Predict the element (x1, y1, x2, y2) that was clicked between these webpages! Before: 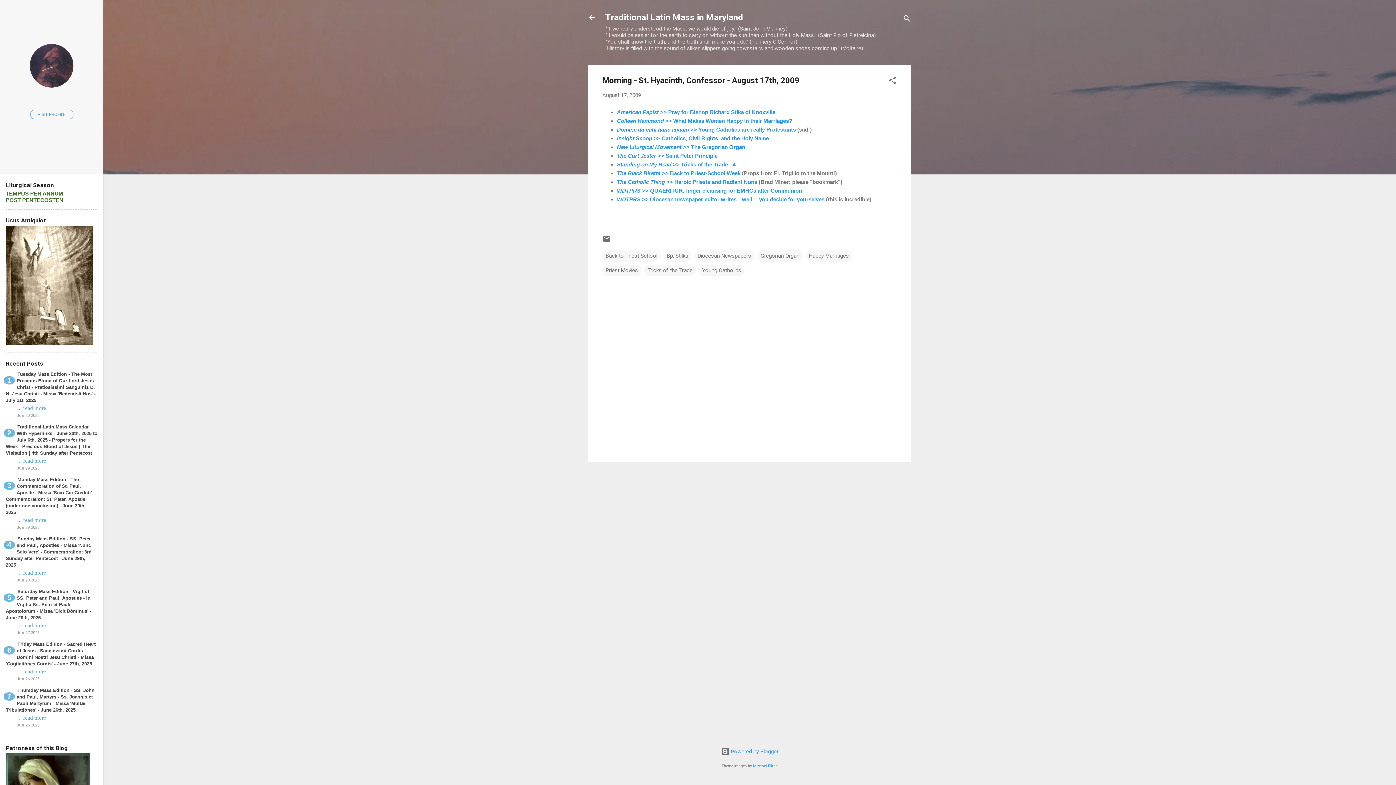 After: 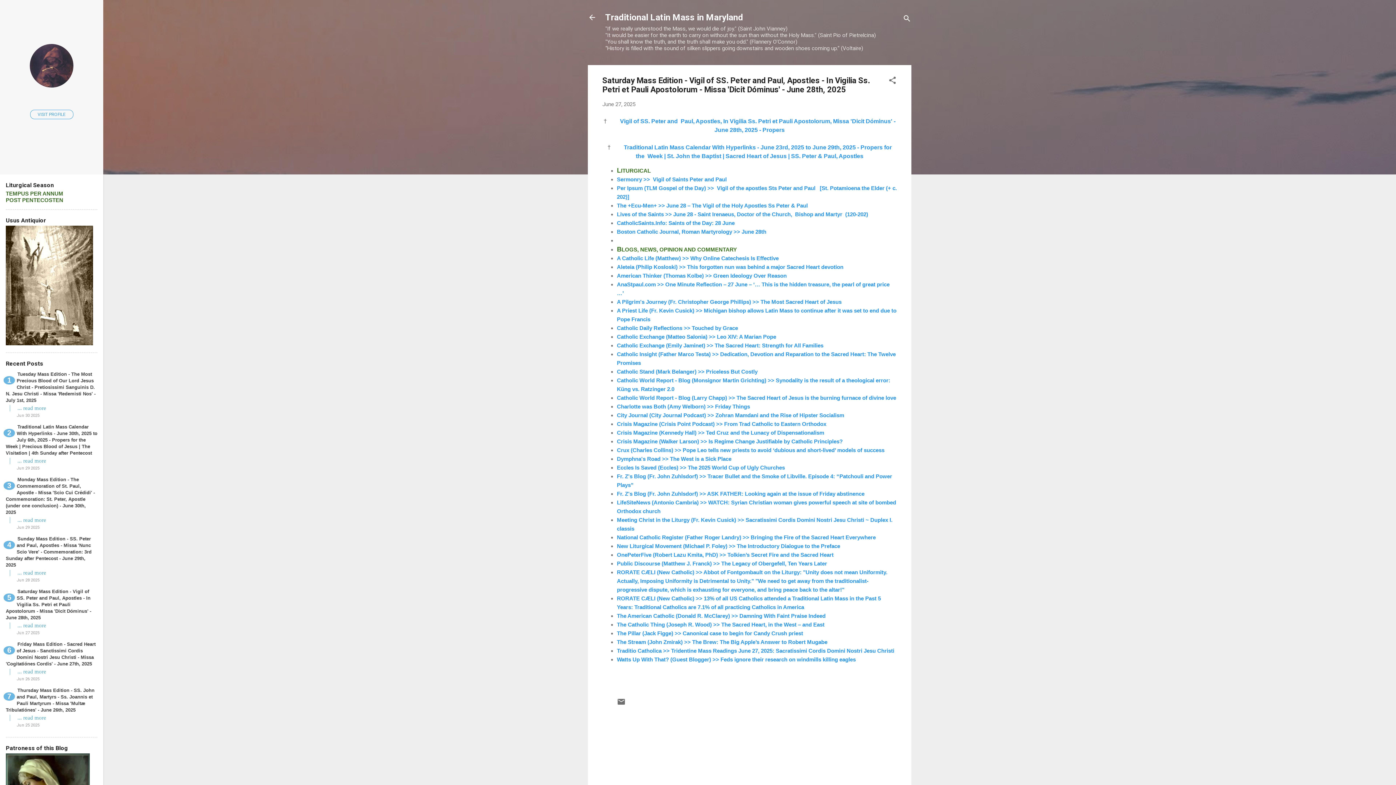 Action: bbox: (5, 588, 91, 621) label: Saturday Mass Edition - Vigil of SS. Peter and Paul, Apostles - In Vigilia Ss. Petri et Pauli Apostolorum - Missa 'Dicit Dóminus' - June 28th, 2025